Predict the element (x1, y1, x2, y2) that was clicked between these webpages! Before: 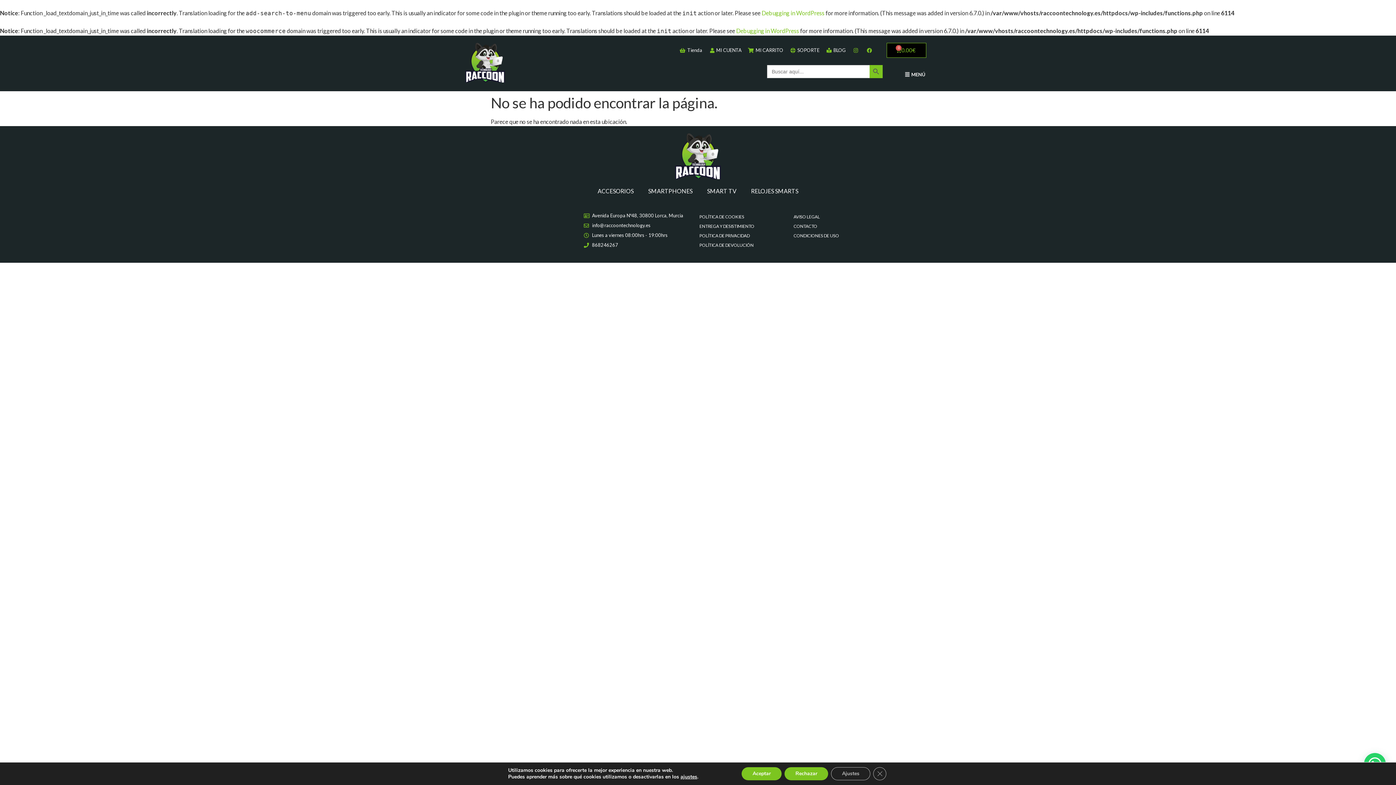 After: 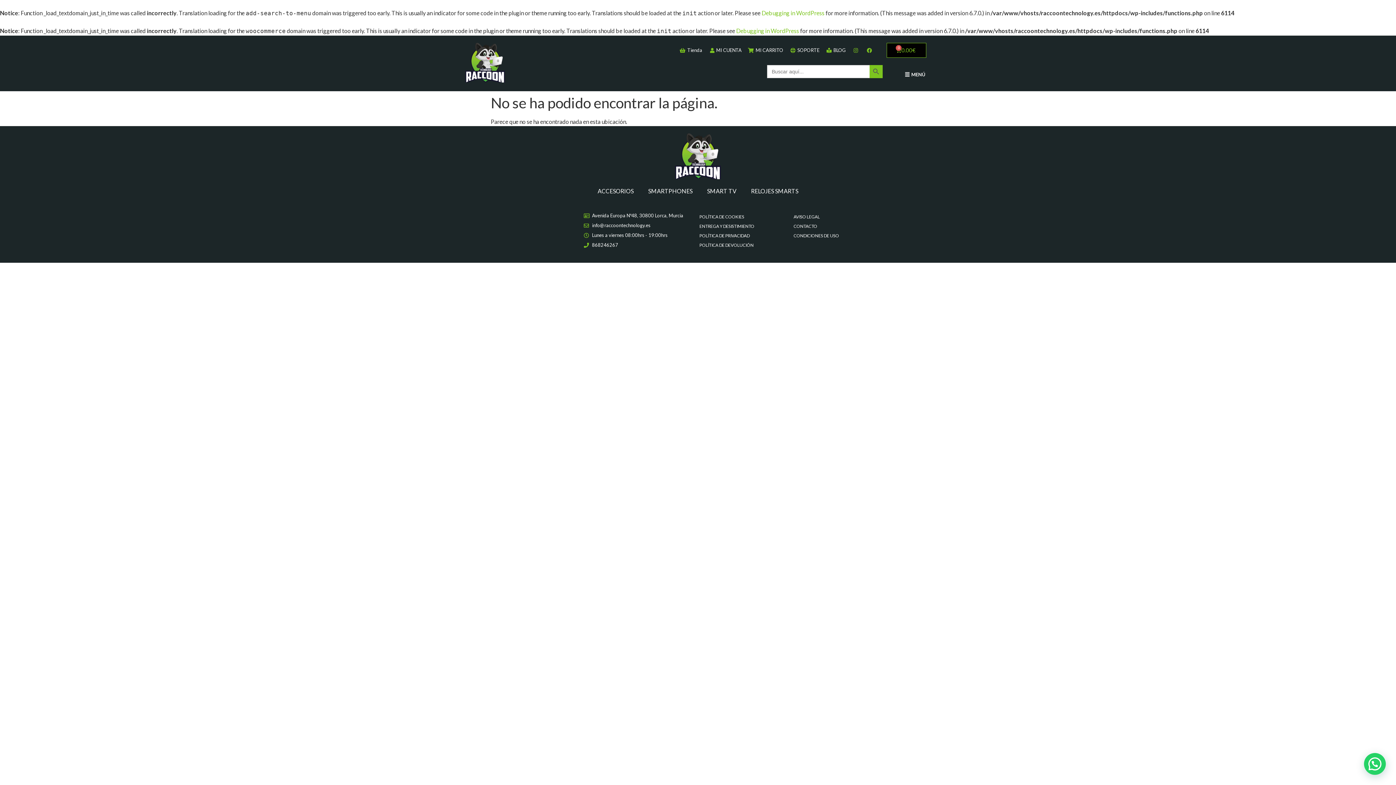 Action: label: Cerrar el banner de cookies RGPD bbox: (873, 767, 886, 780)